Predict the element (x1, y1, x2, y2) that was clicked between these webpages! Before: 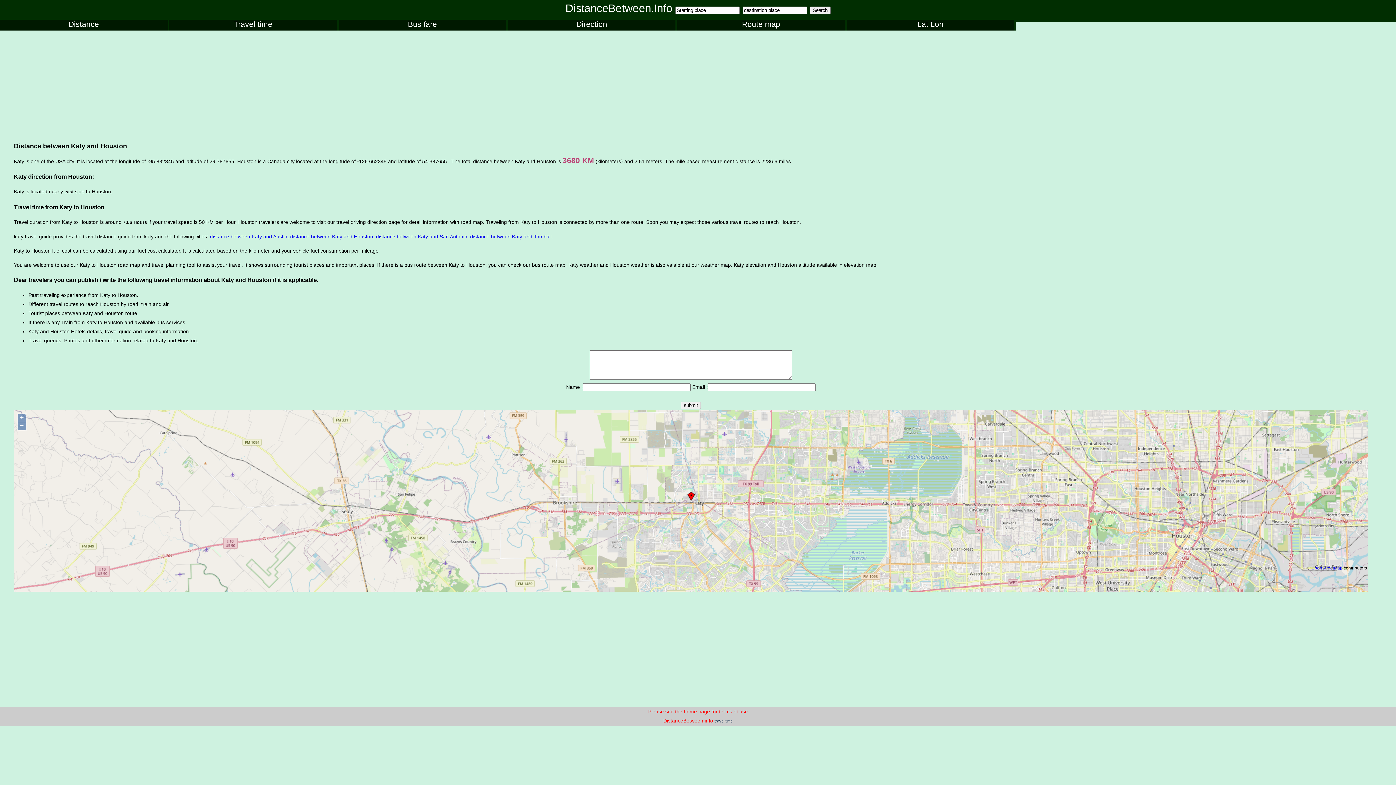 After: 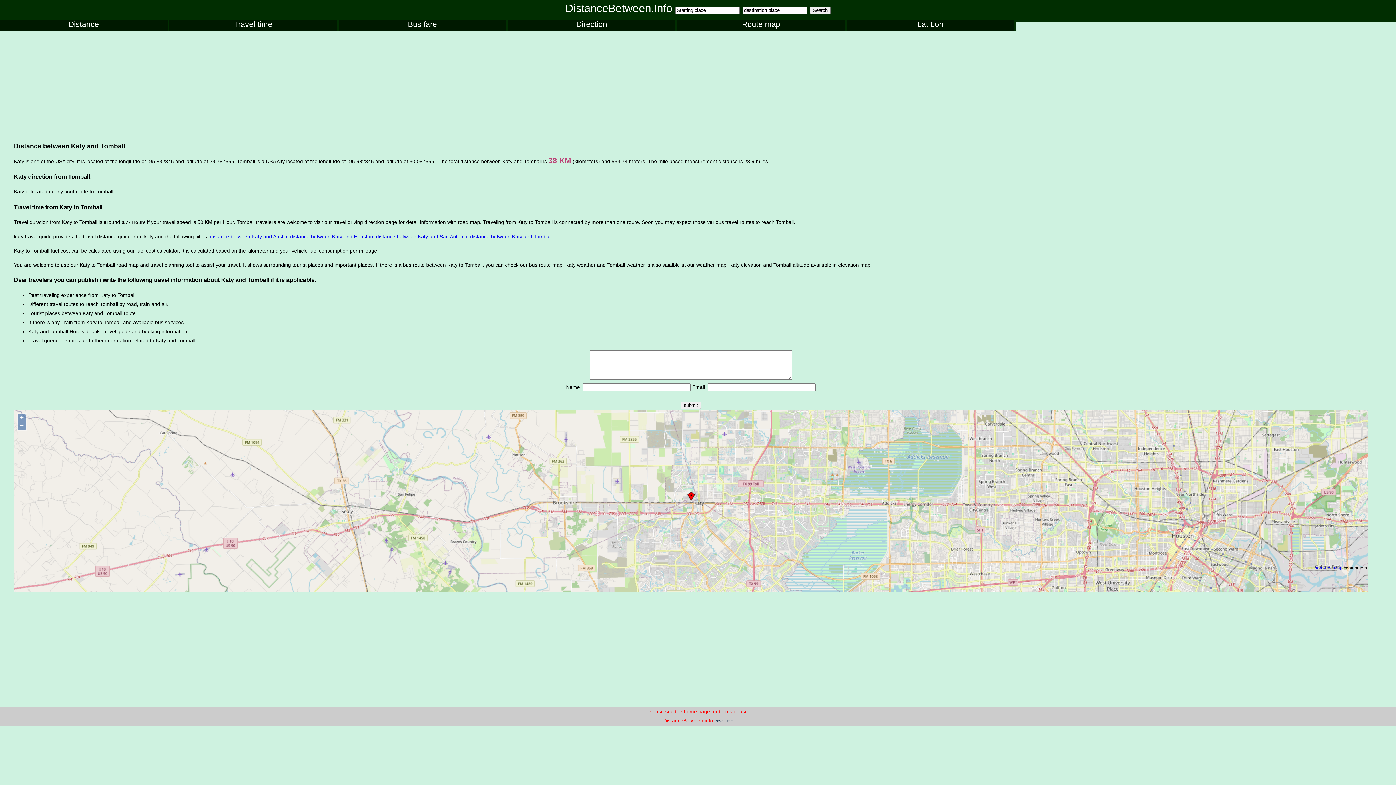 Action: bbox: (470, 233, 551, 239) label: distance between Katy and Tomball